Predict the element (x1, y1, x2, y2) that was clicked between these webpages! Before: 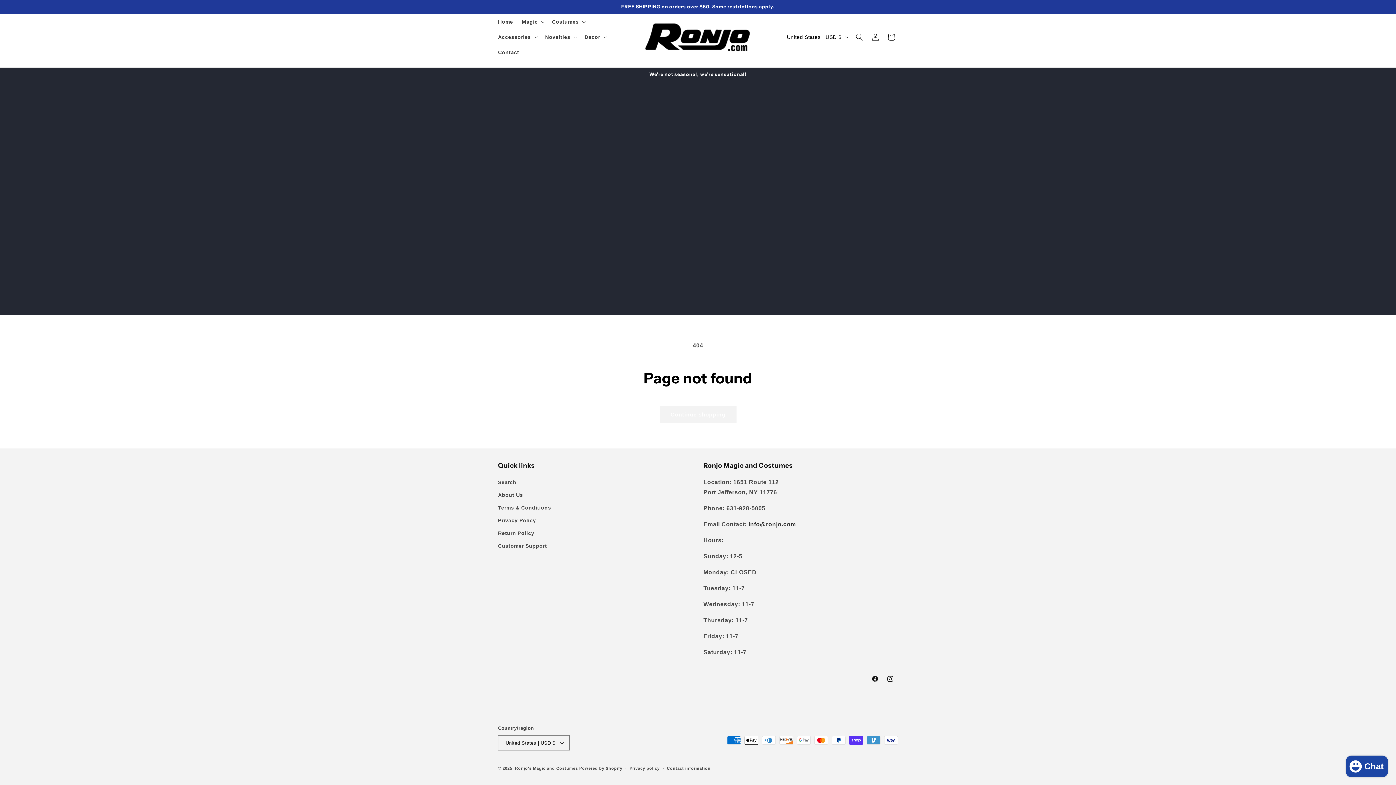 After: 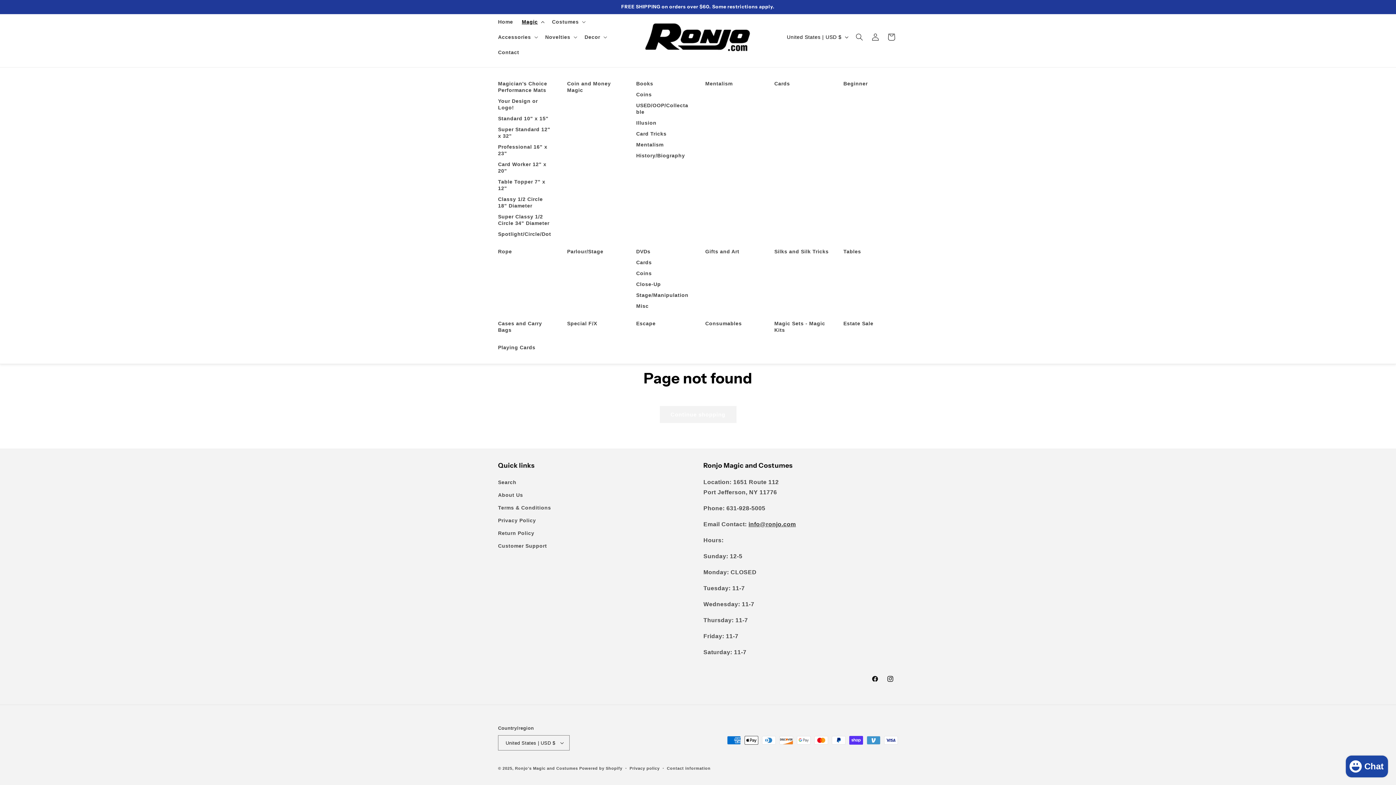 Action: bbox: (517, 14, 547, 29) label: Magic